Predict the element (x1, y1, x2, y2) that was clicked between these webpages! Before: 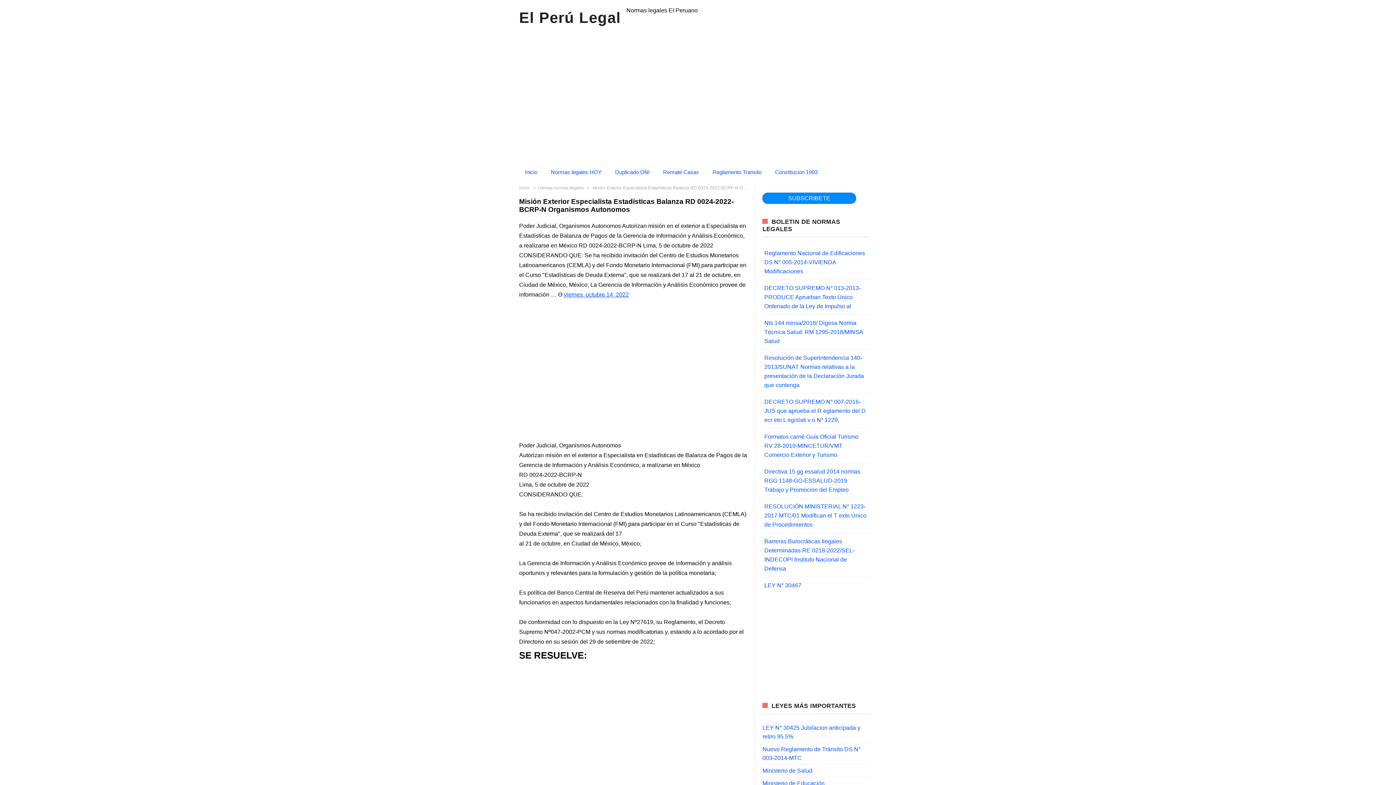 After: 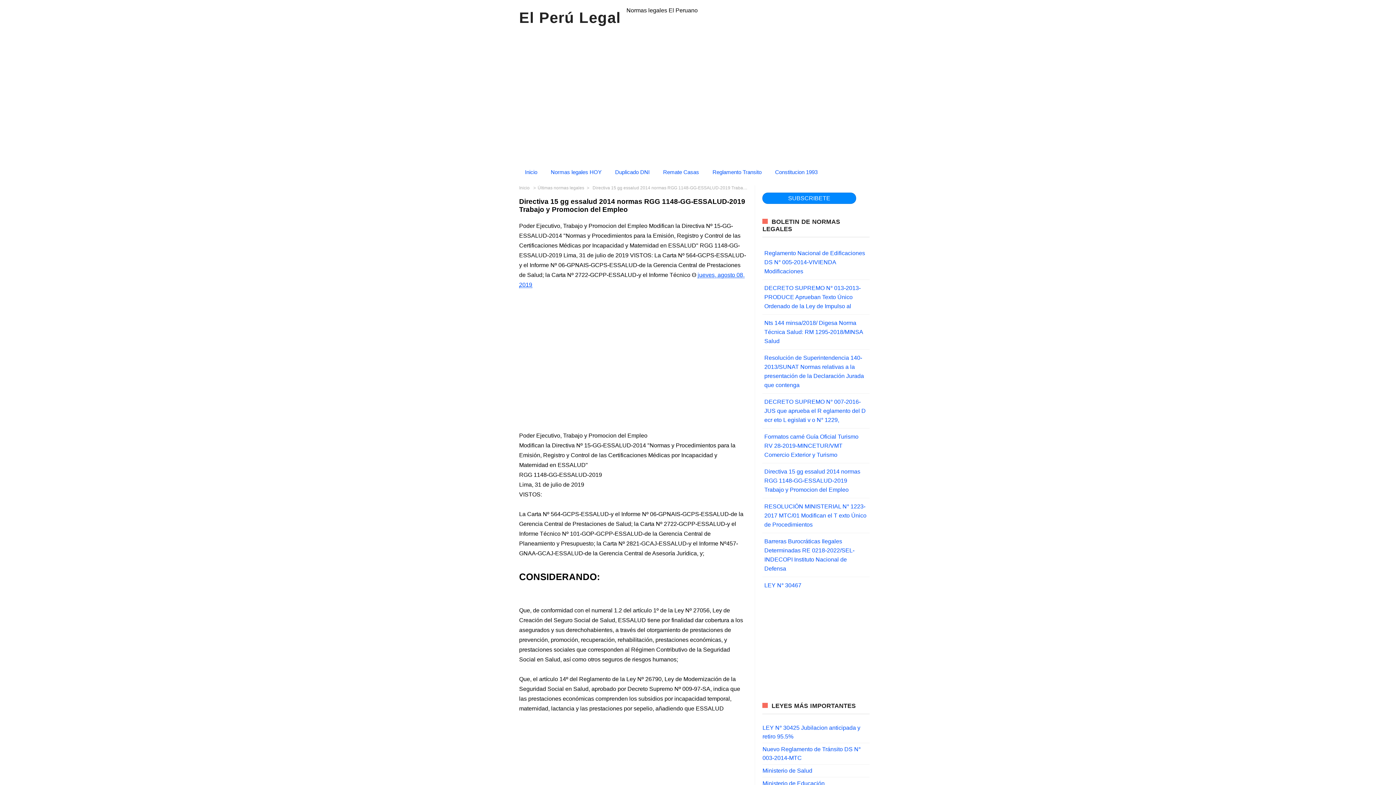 Action: label: Directiva 15 gg essalud 2014 normas RGG 1148-GG-ESSALUD-2019 Trabajo y Promocion del Empleo bbox: (764, 468, 860, 493)